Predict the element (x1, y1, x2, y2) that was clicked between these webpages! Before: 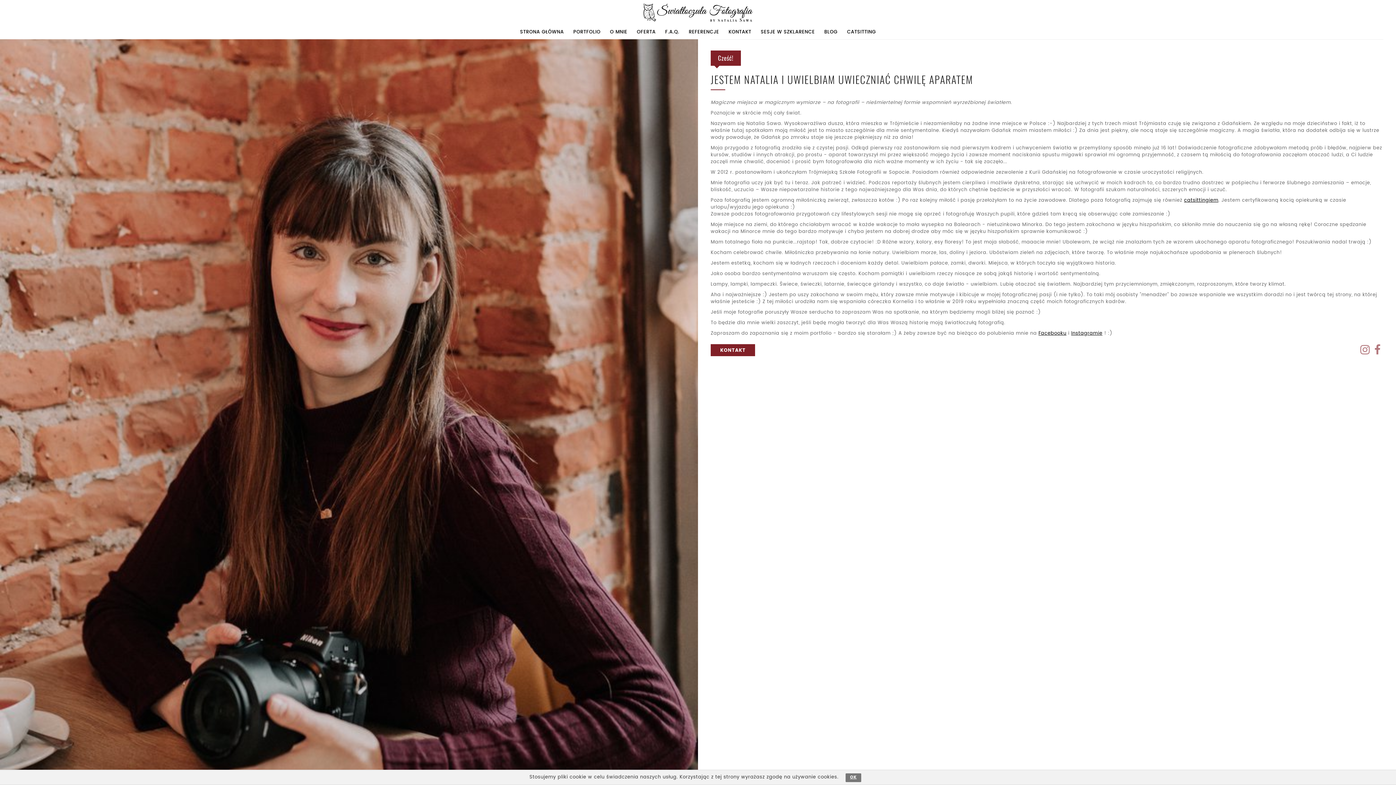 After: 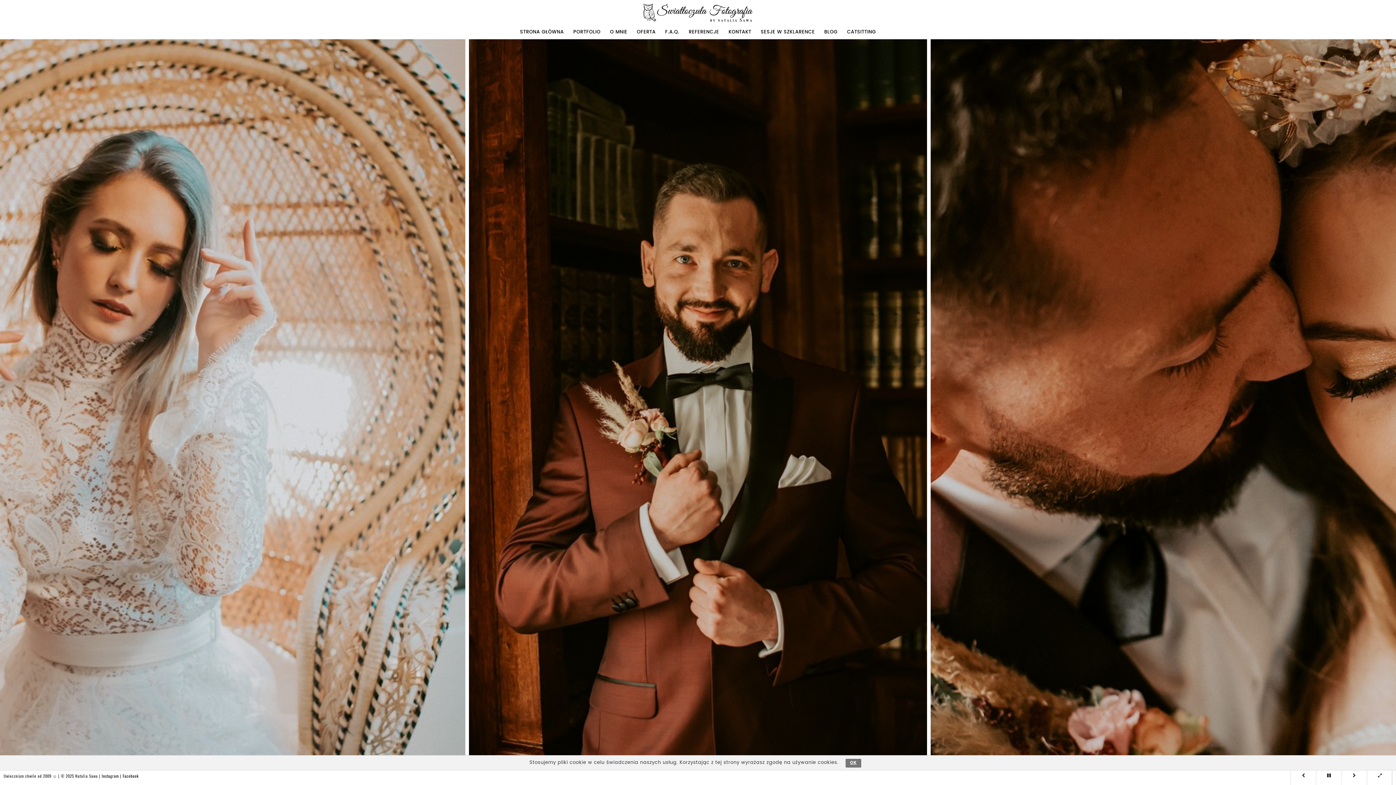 Action: bbox: (520, 29, 564, 37) label: STRONA GŁÓWNA